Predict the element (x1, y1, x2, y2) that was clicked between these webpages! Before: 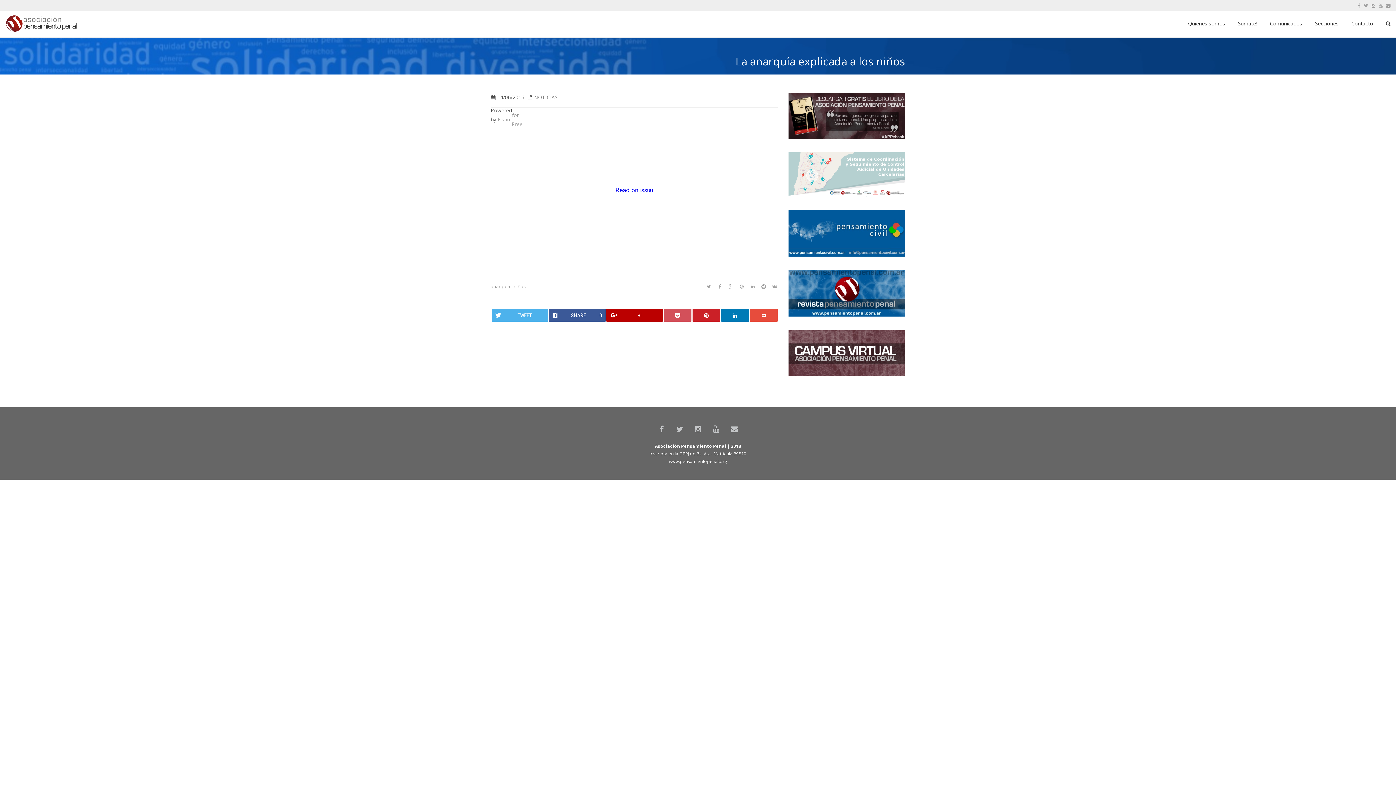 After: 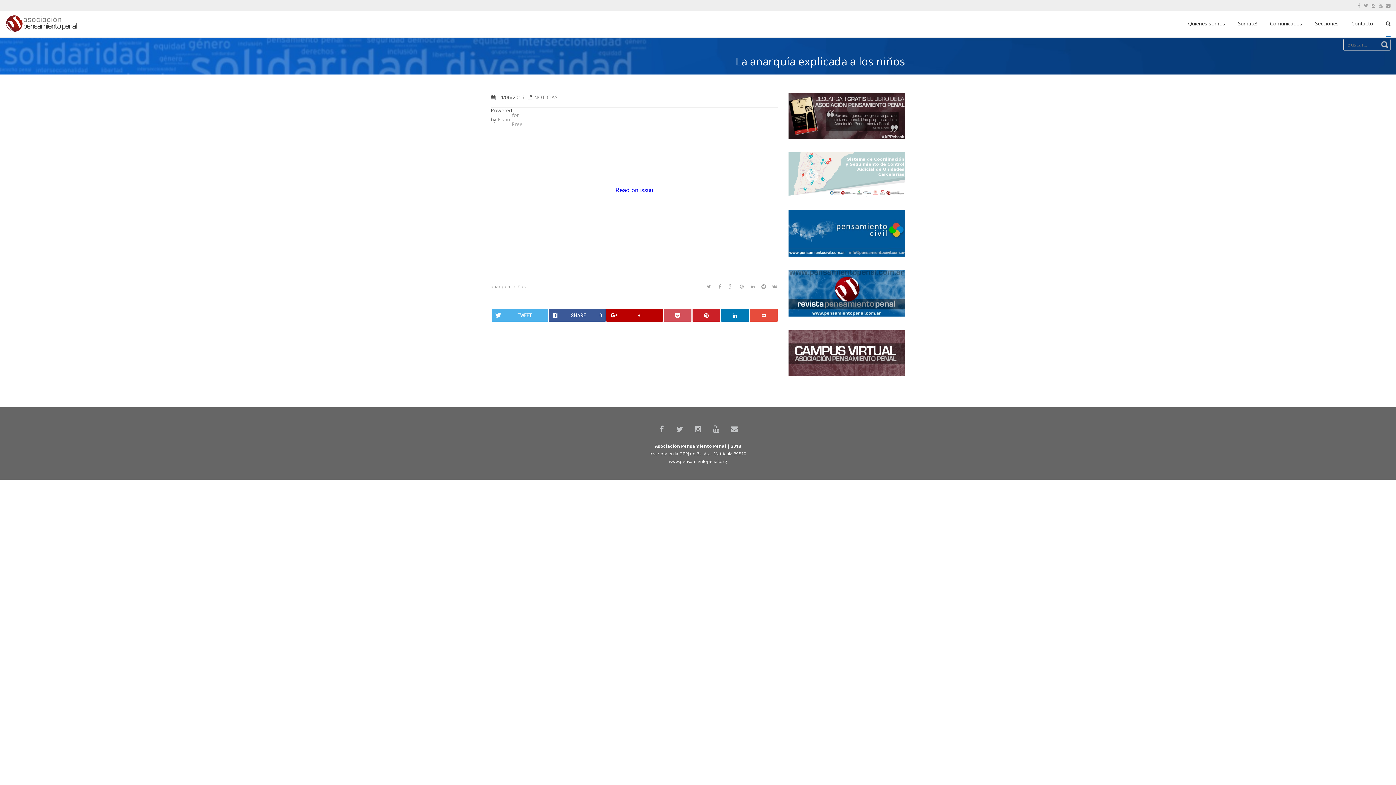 Action: bbox: (1386, 10, 1390, 37)